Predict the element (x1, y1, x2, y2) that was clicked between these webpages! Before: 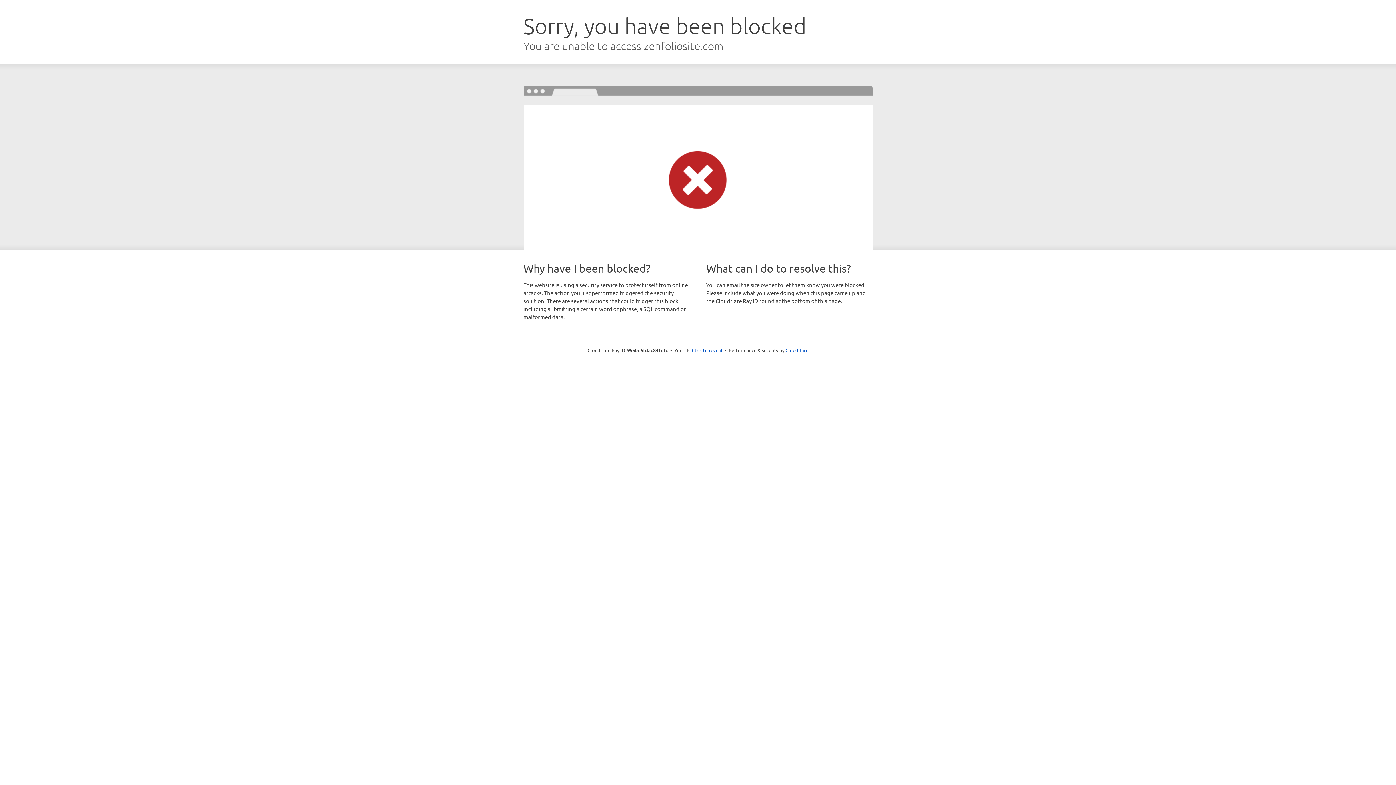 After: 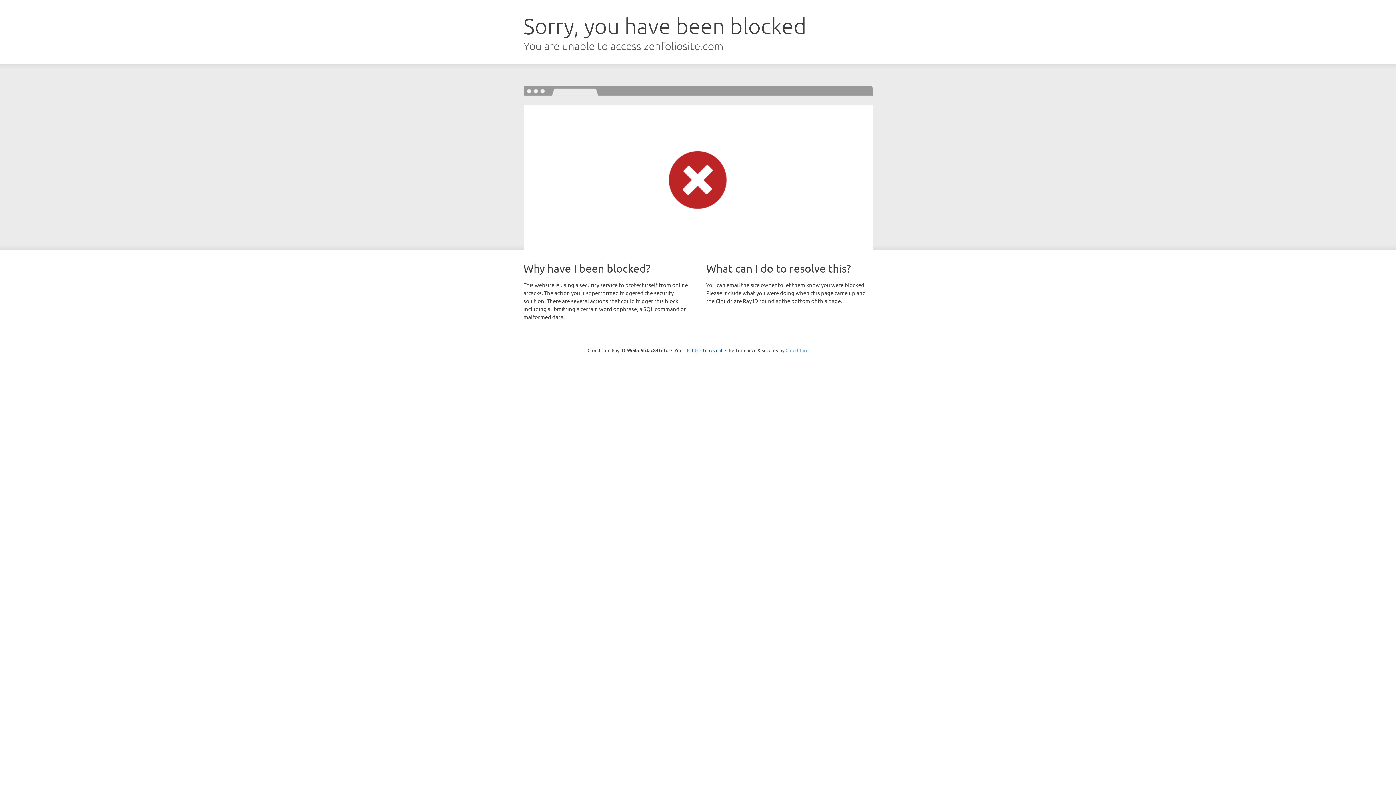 Action: label: Cloudflare bbox: (785, 347, 808, 353)